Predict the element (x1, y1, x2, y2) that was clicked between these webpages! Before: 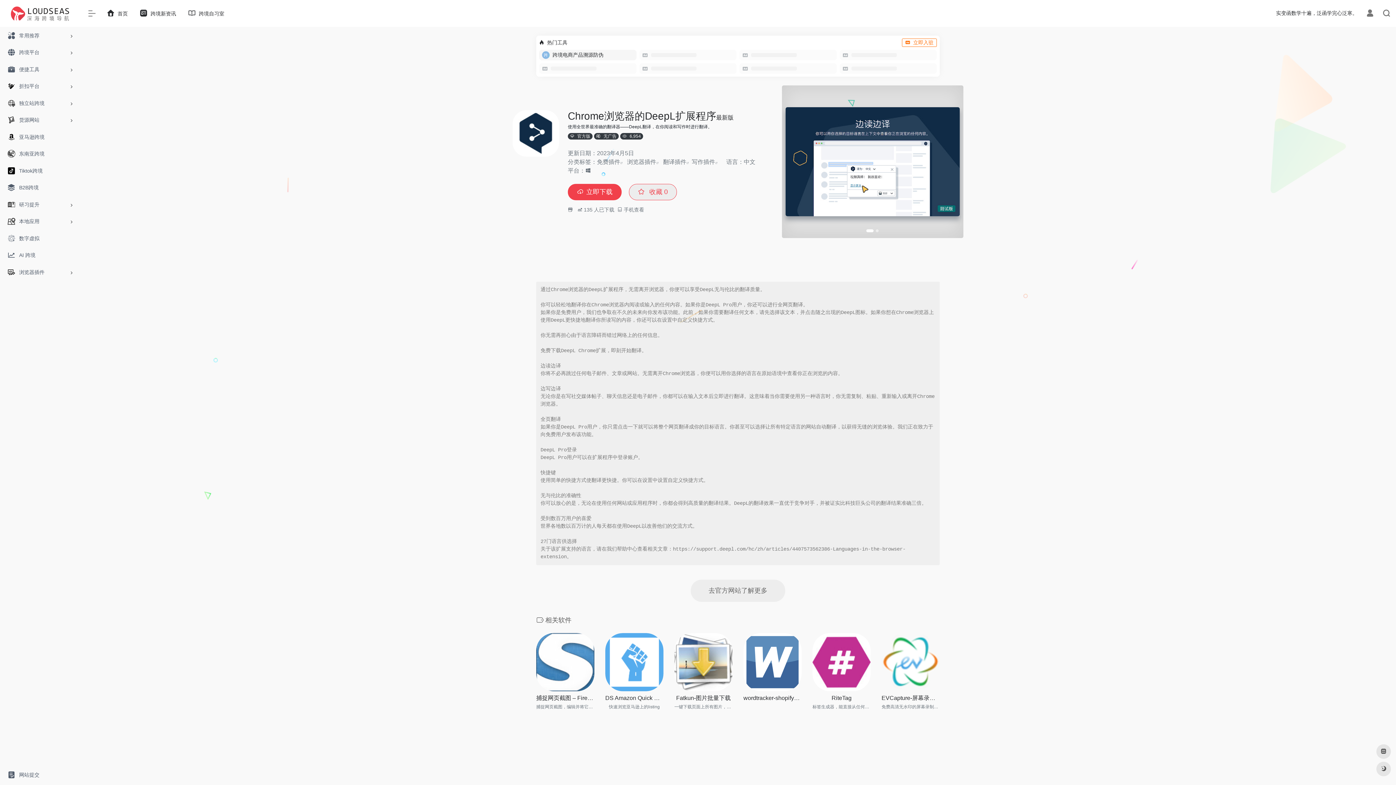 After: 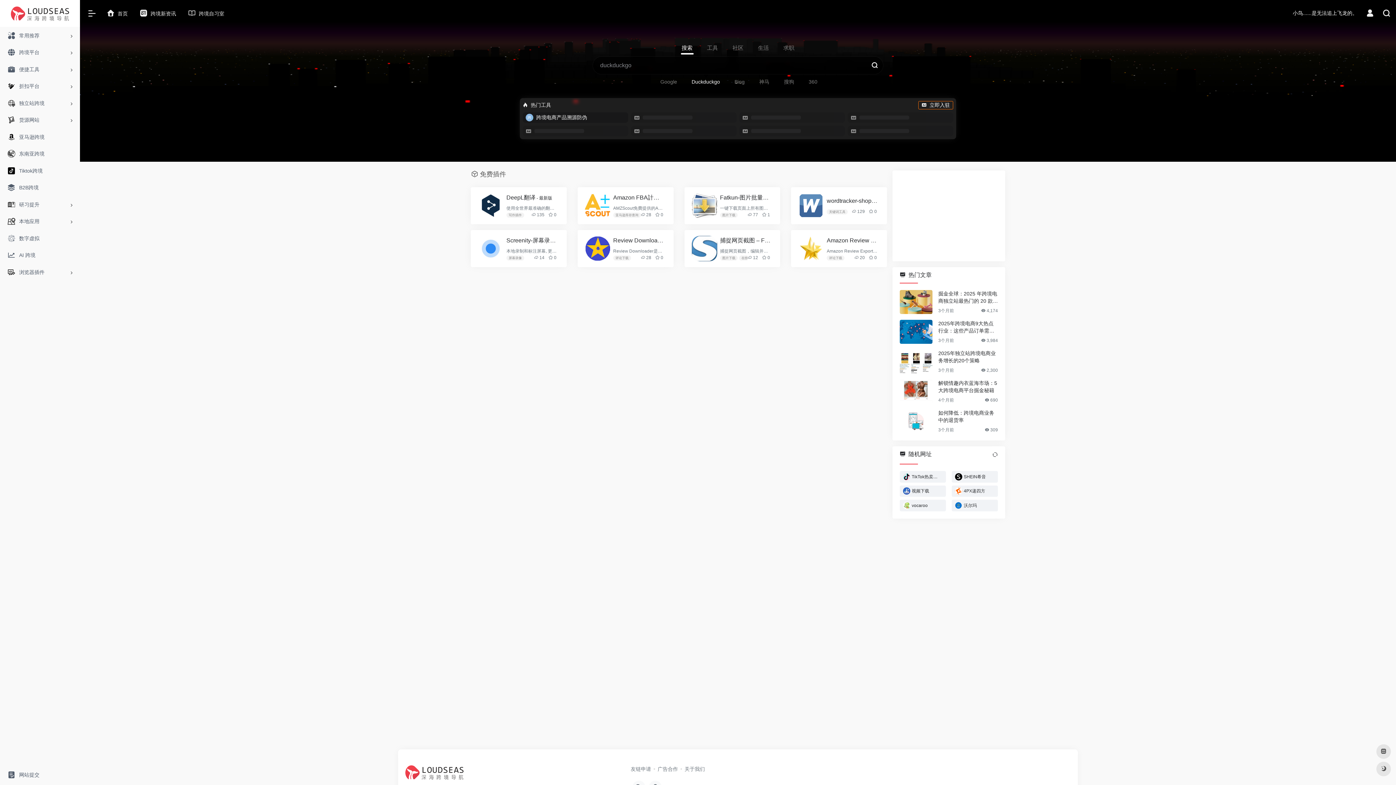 Action: label: 免费插件 bbox: (597, 158, 620, 164)